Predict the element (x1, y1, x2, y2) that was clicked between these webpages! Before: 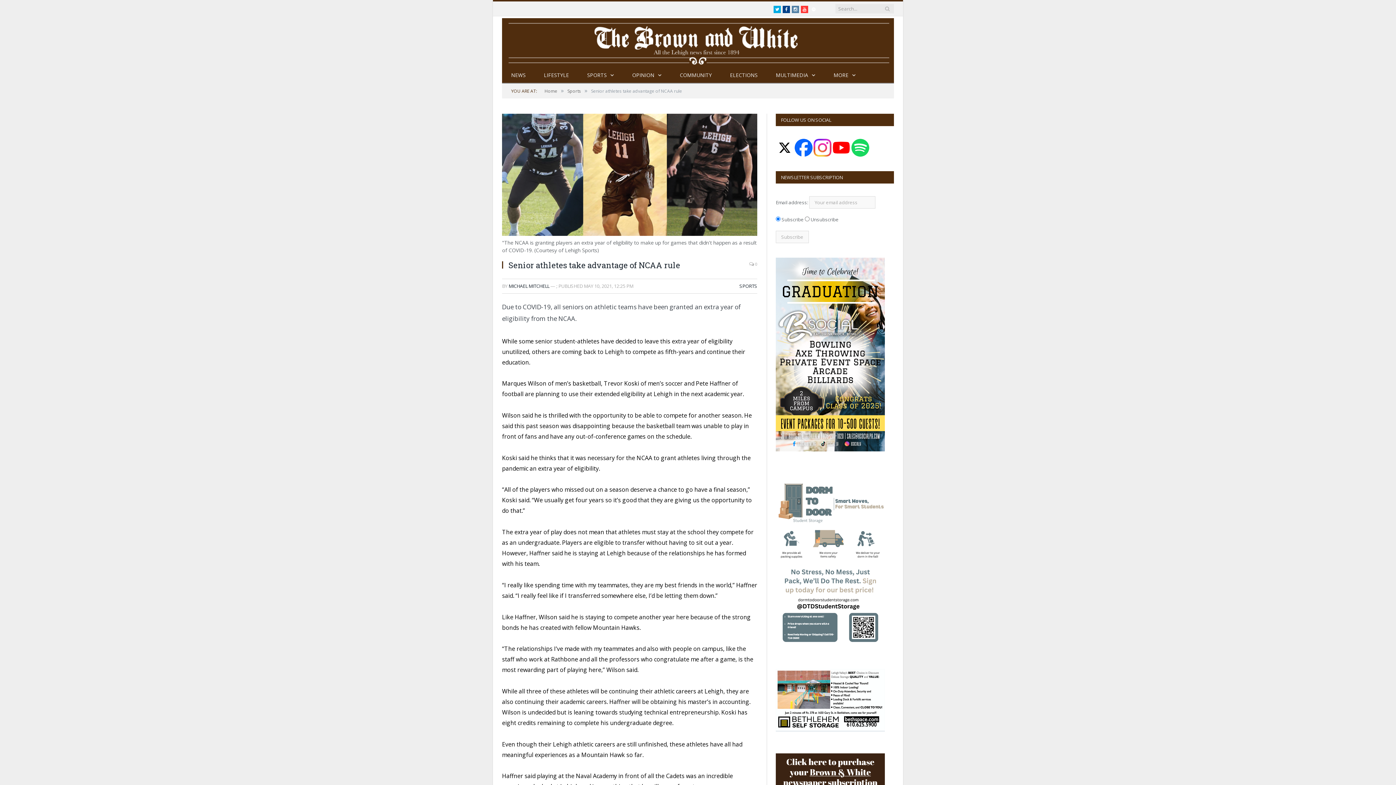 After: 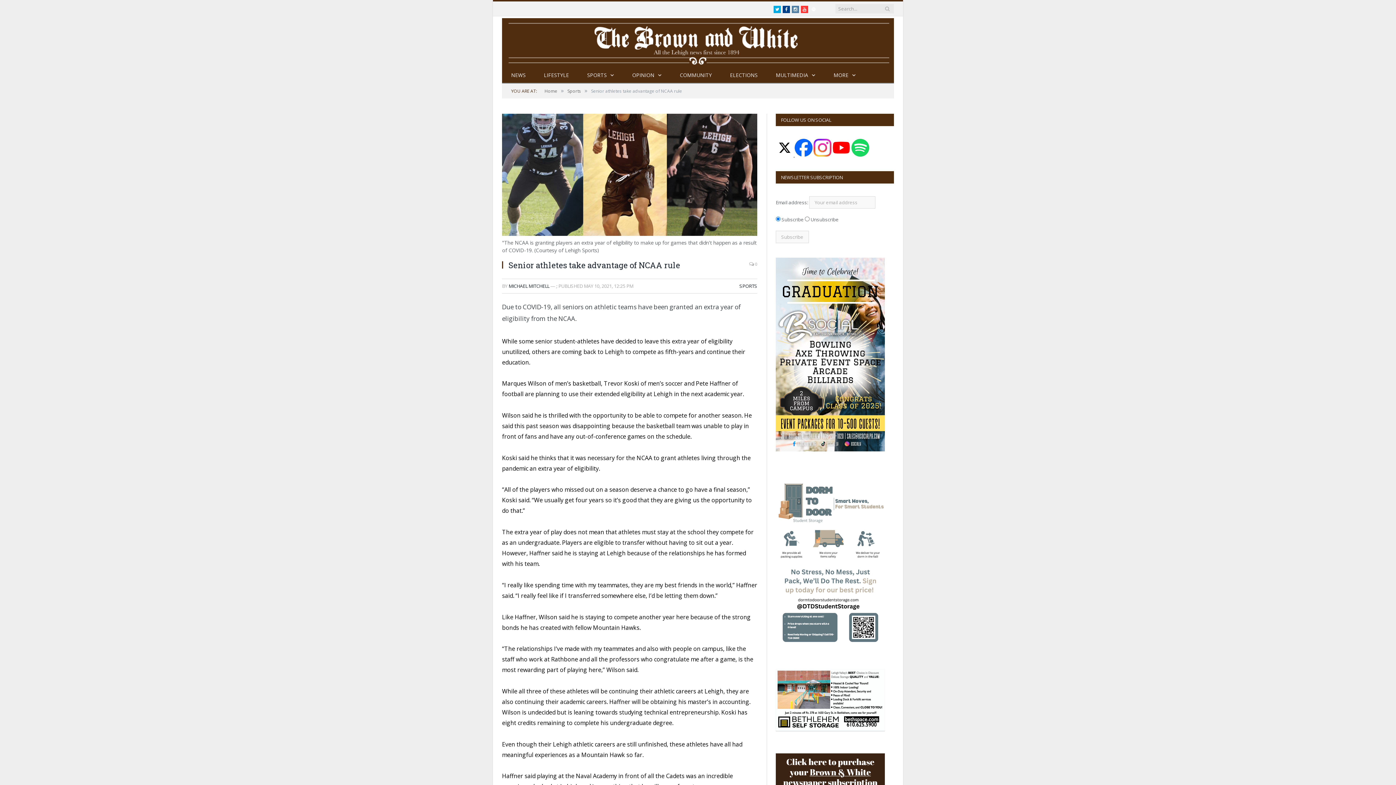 Action: label:   bbox: (776, 151, 794, 158)